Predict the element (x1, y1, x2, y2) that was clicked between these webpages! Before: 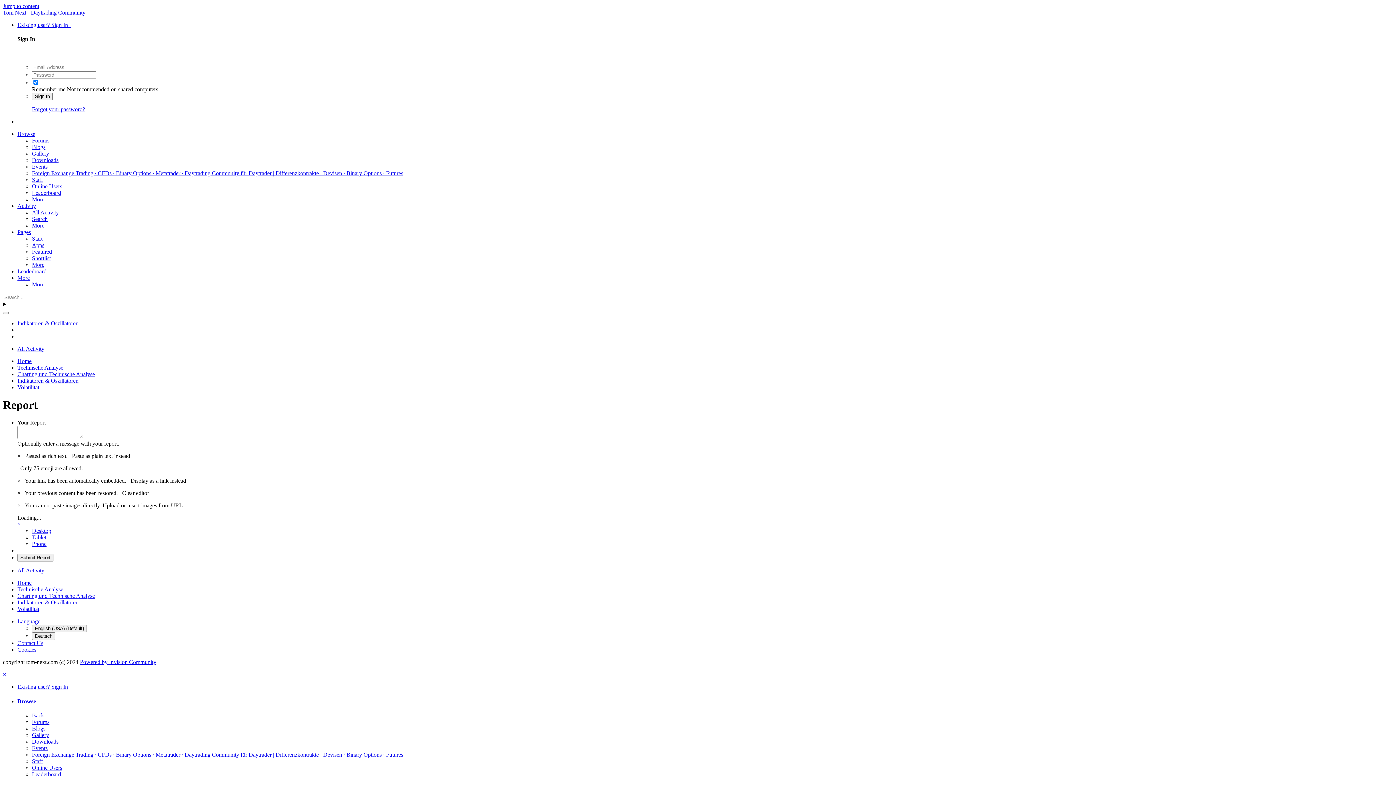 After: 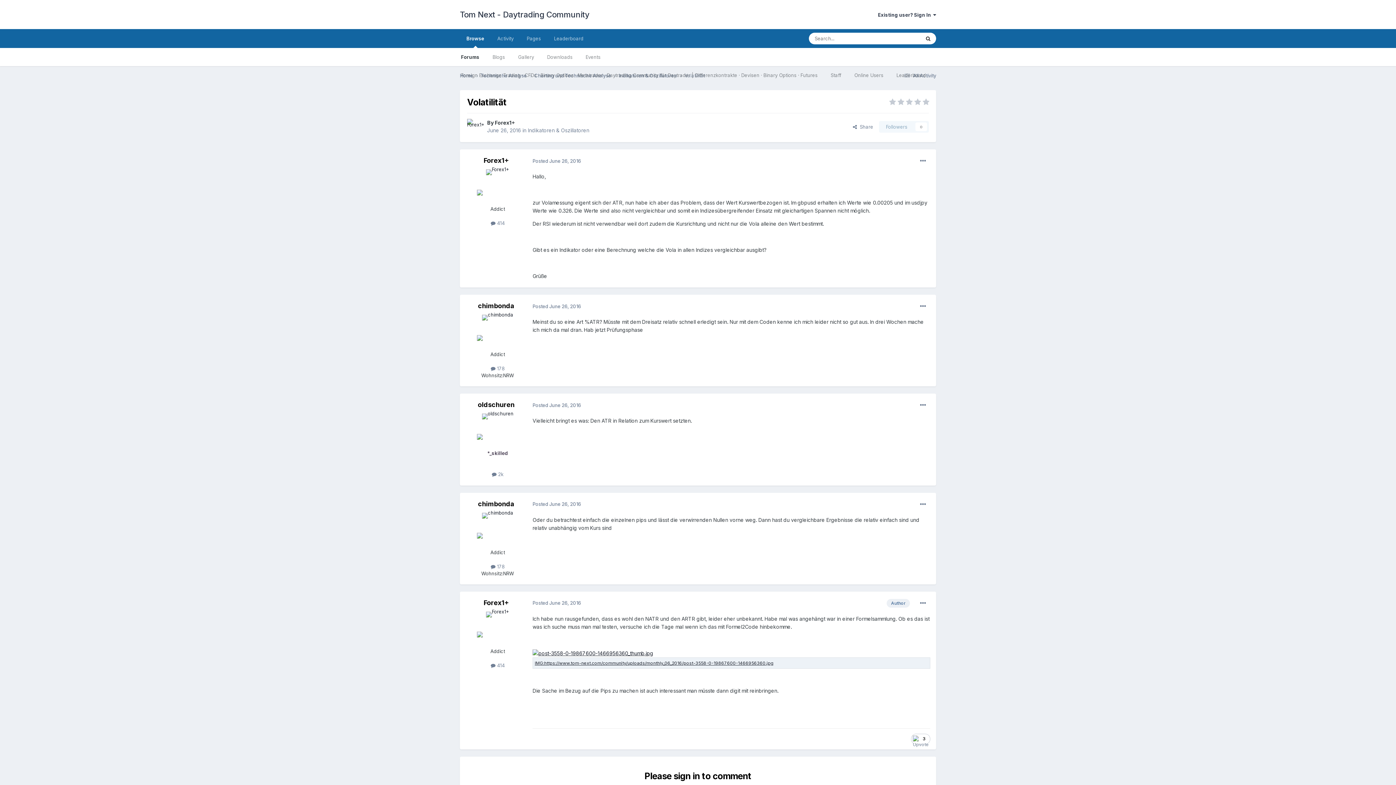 Action: label: Volatilität bbox: (17, 384, 39, 390)